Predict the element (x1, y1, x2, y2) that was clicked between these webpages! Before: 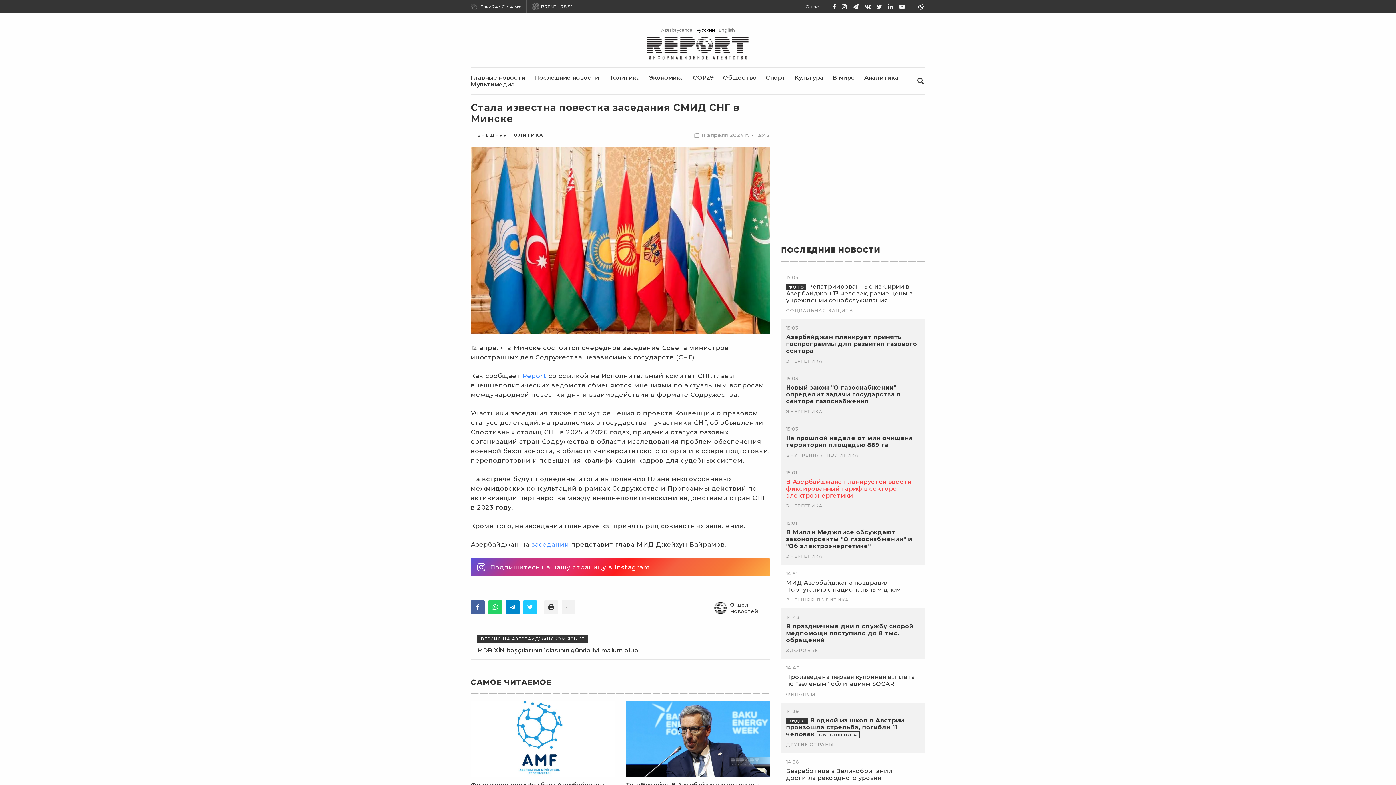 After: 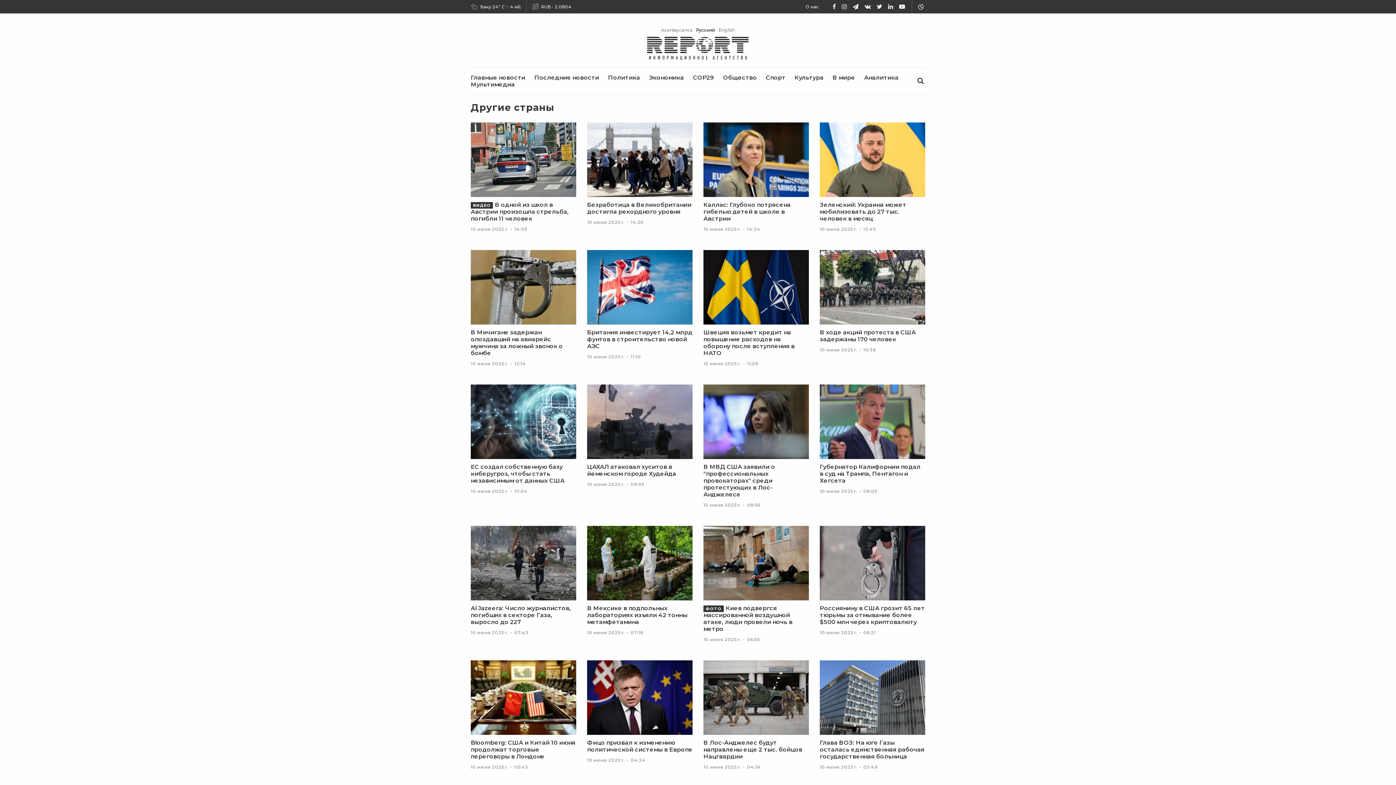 Action: bbox: (786, 742, 833, 747) label: ДРУГИЕ СТРАНЫ